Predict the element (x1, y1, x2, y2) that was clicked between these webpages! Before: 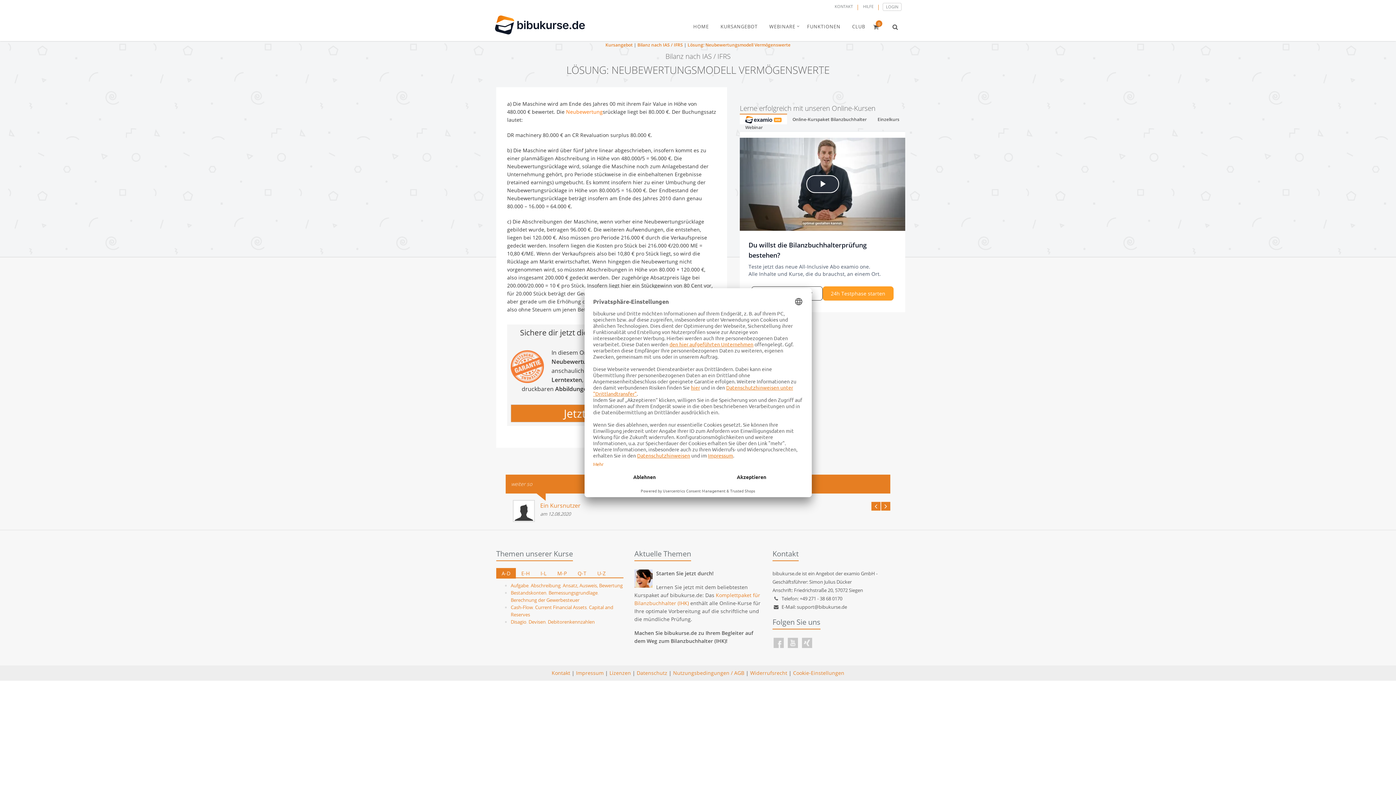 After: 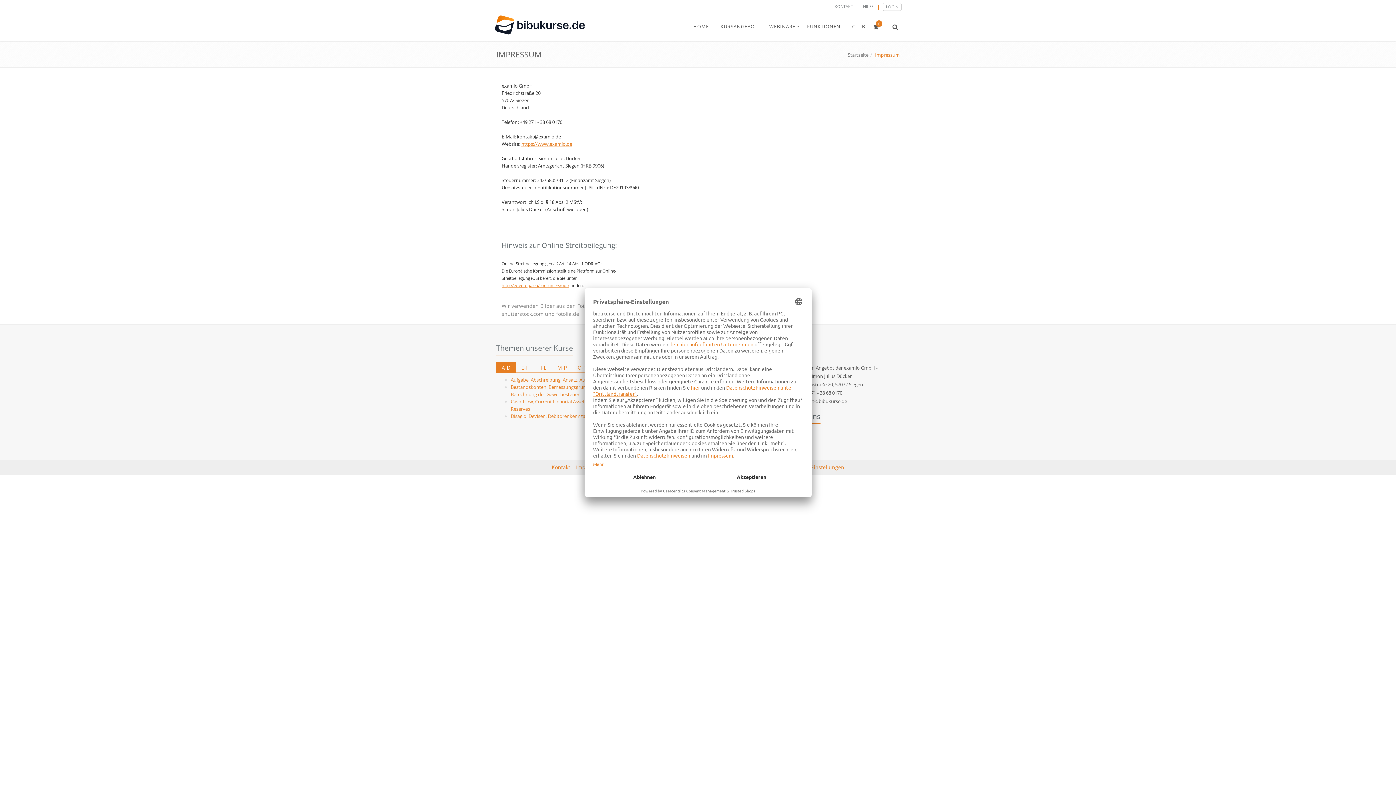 Action: bbox: (576, 669, 603, 676) label: Impressum